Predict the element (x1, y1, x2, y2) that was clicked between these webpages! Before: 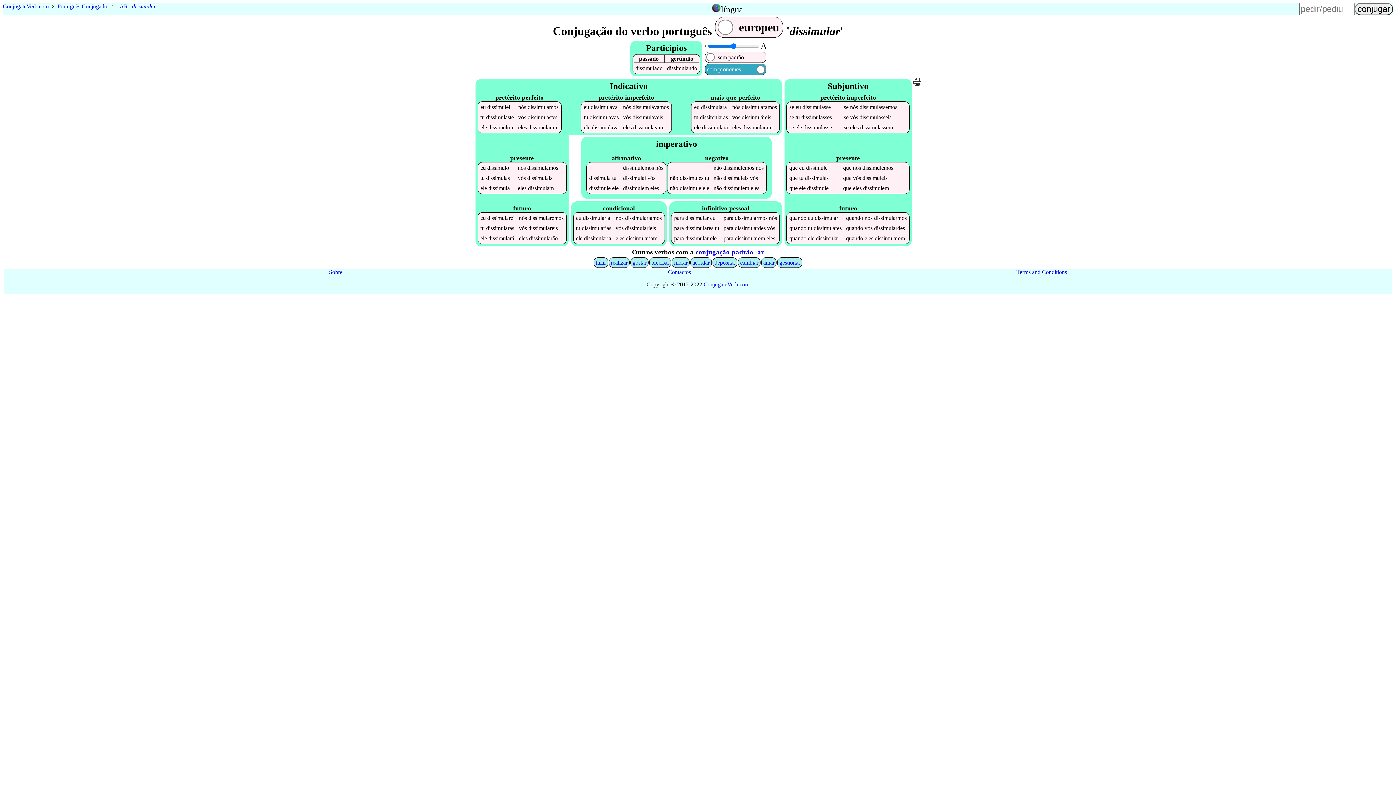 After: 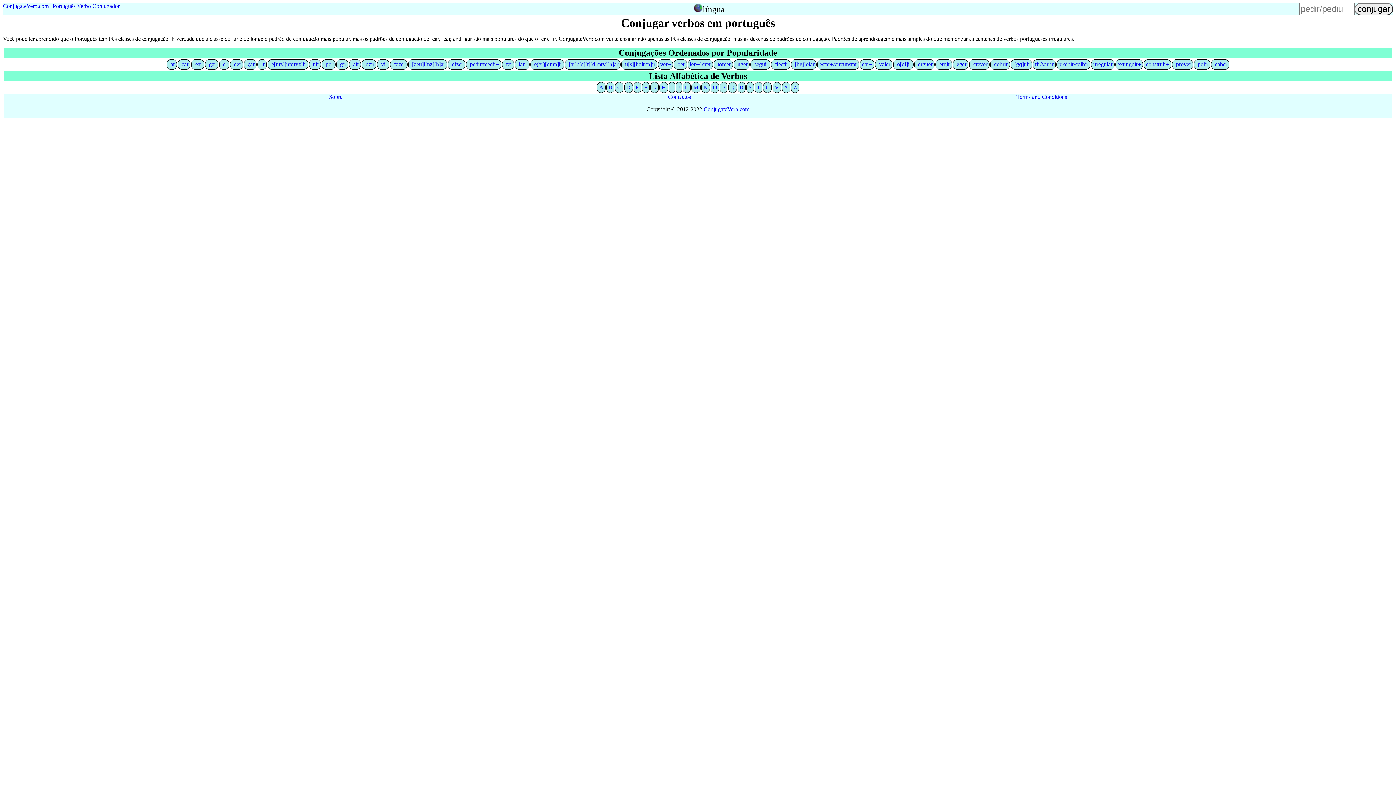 Action: label: Português Conjugador bbox: (57, 3, 109, 9)